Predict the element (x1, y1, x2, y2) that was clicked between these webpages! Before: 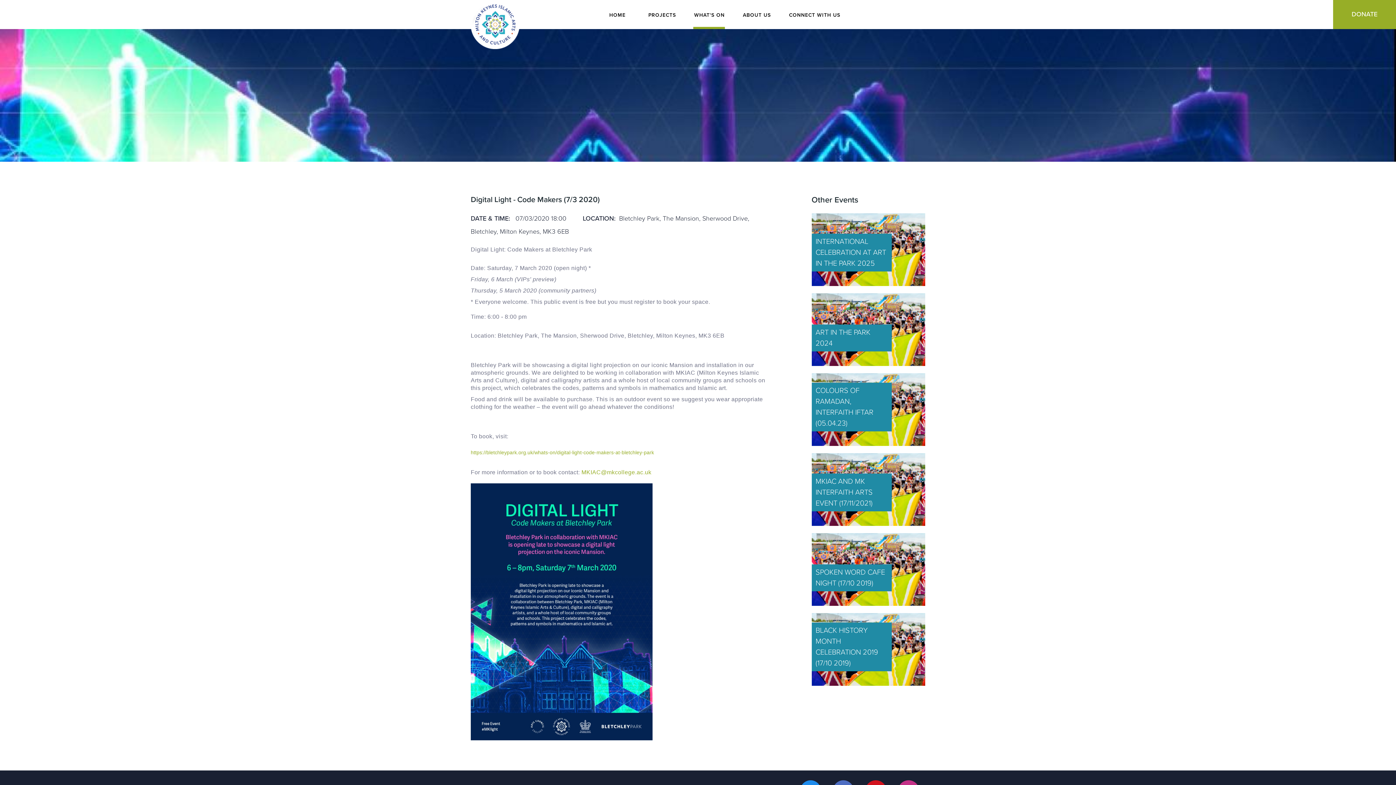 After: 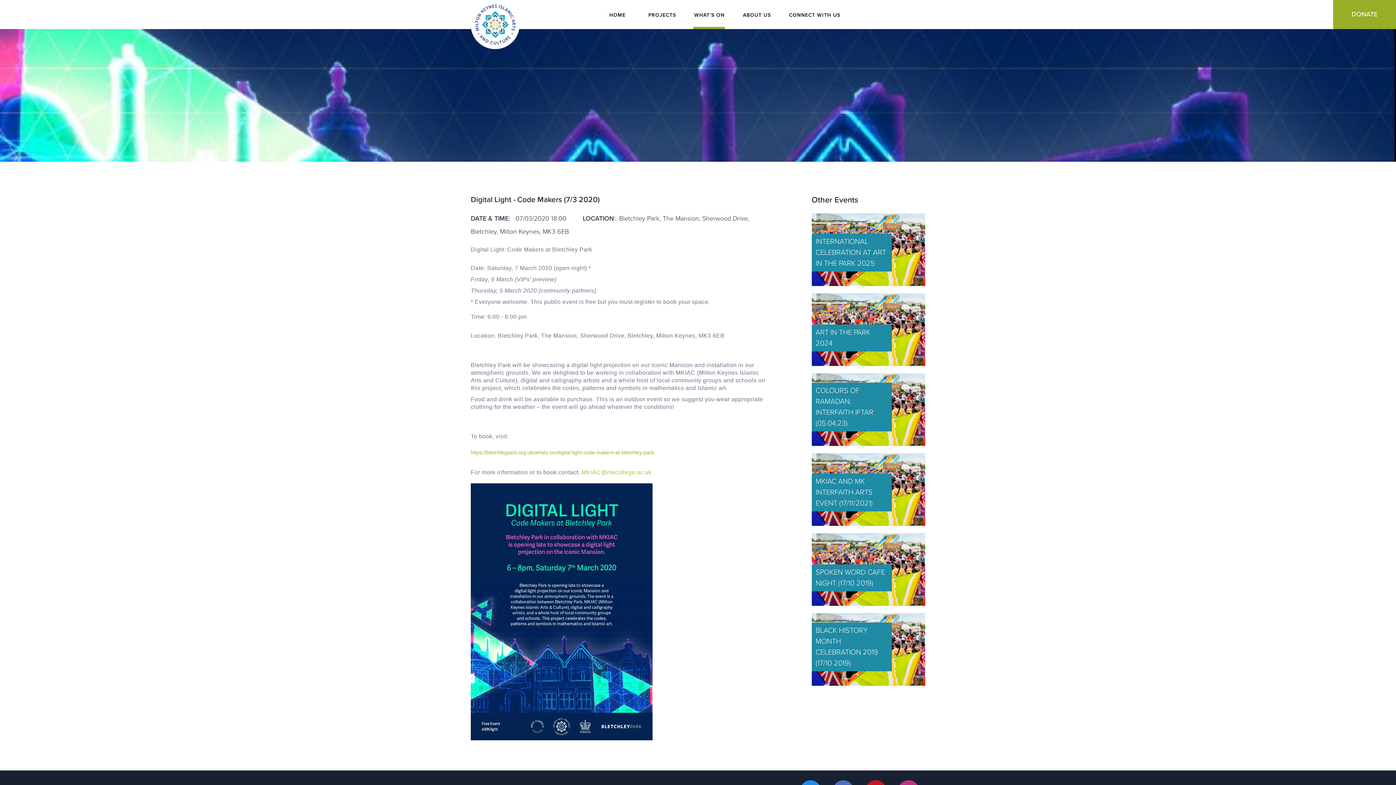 Action: bbox: (581, 469, 651, 475) label: MKIAC@mkcollege.ac.uk